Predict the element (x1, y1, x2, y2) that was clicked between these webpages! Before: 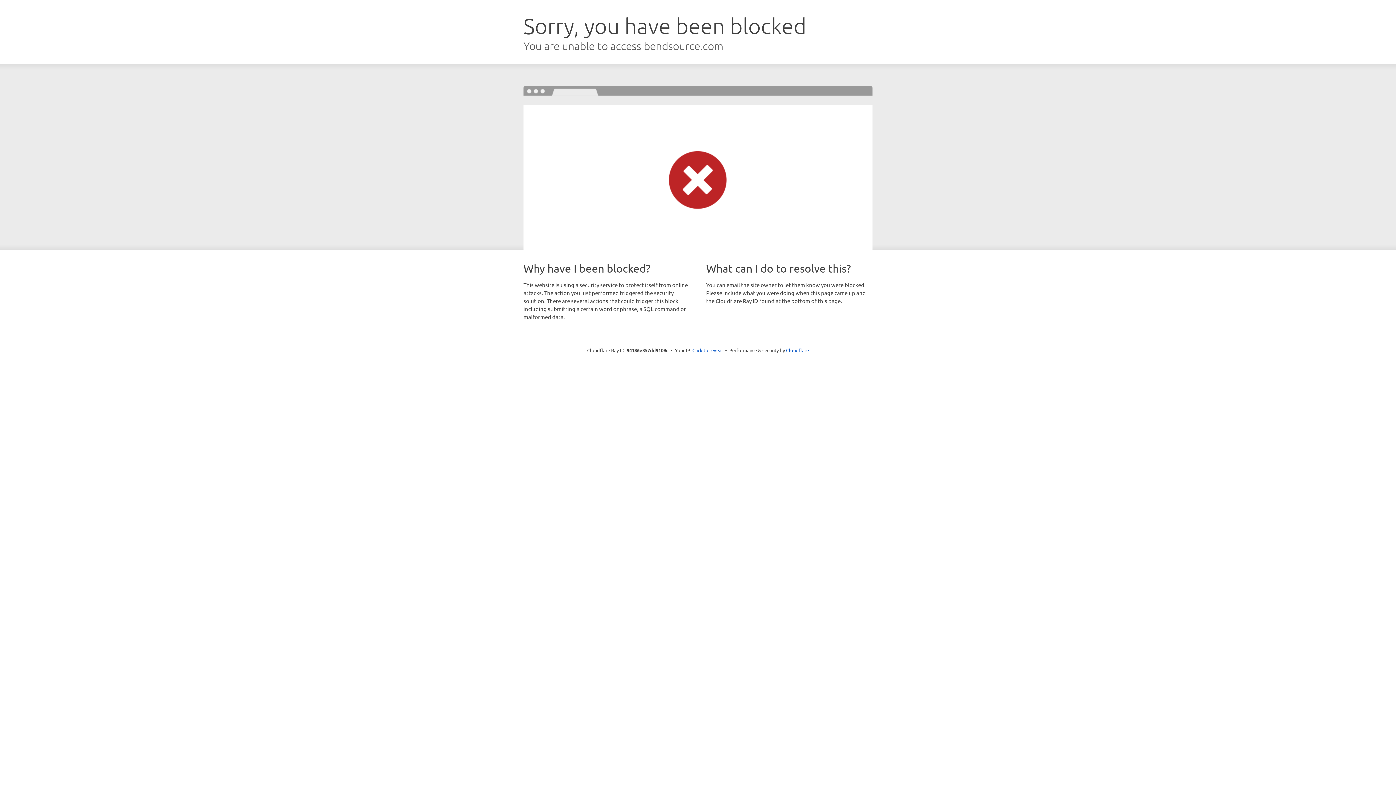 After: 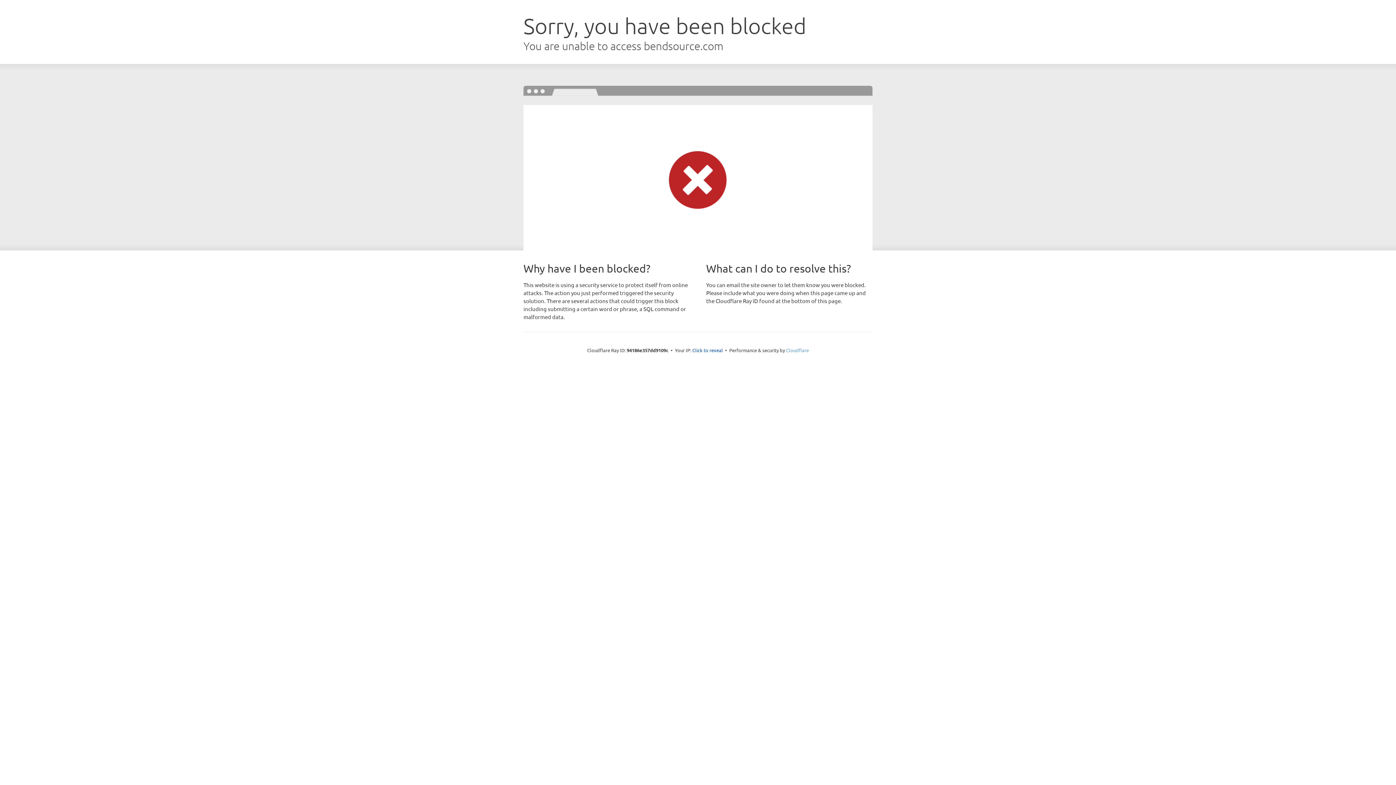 Action: bbox: (786, 347, 809, 353) label: Cloudflare